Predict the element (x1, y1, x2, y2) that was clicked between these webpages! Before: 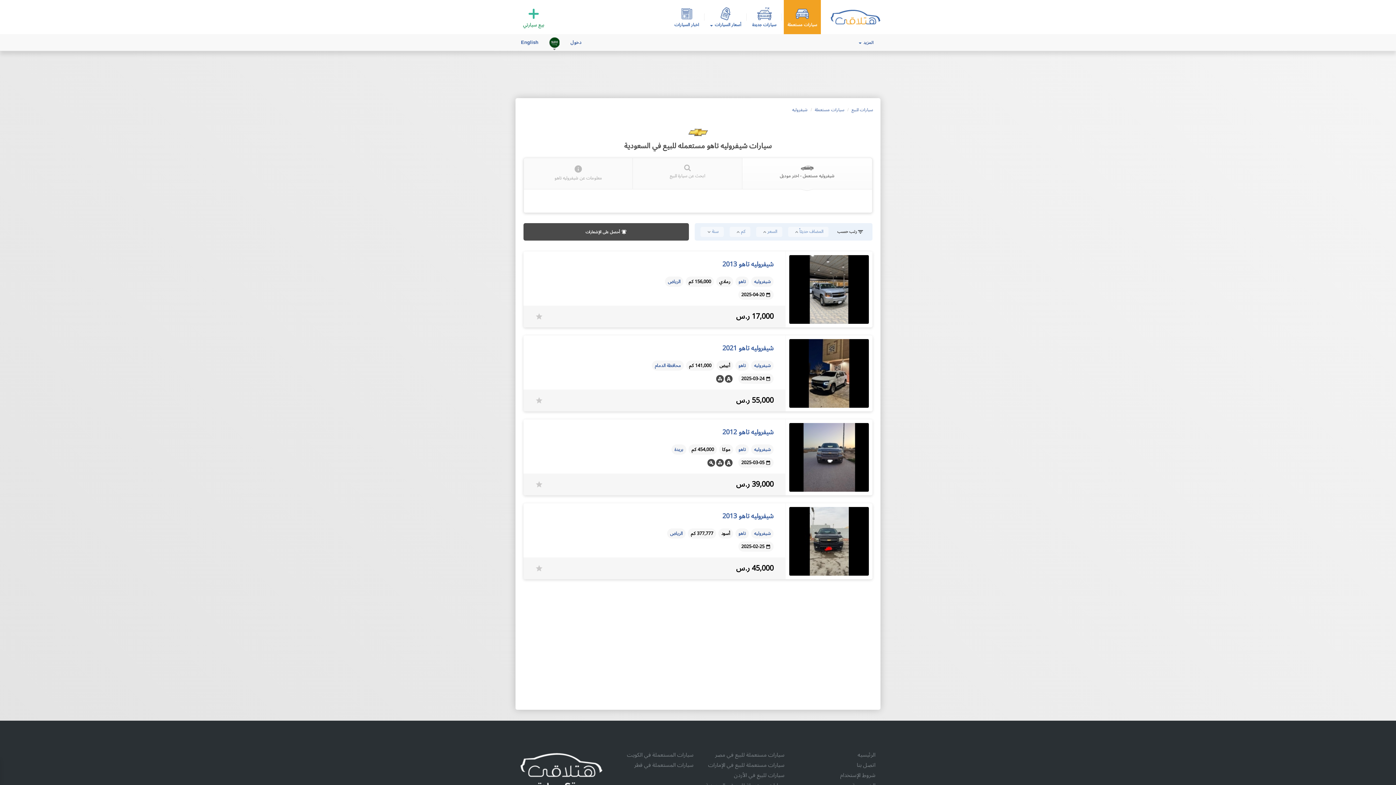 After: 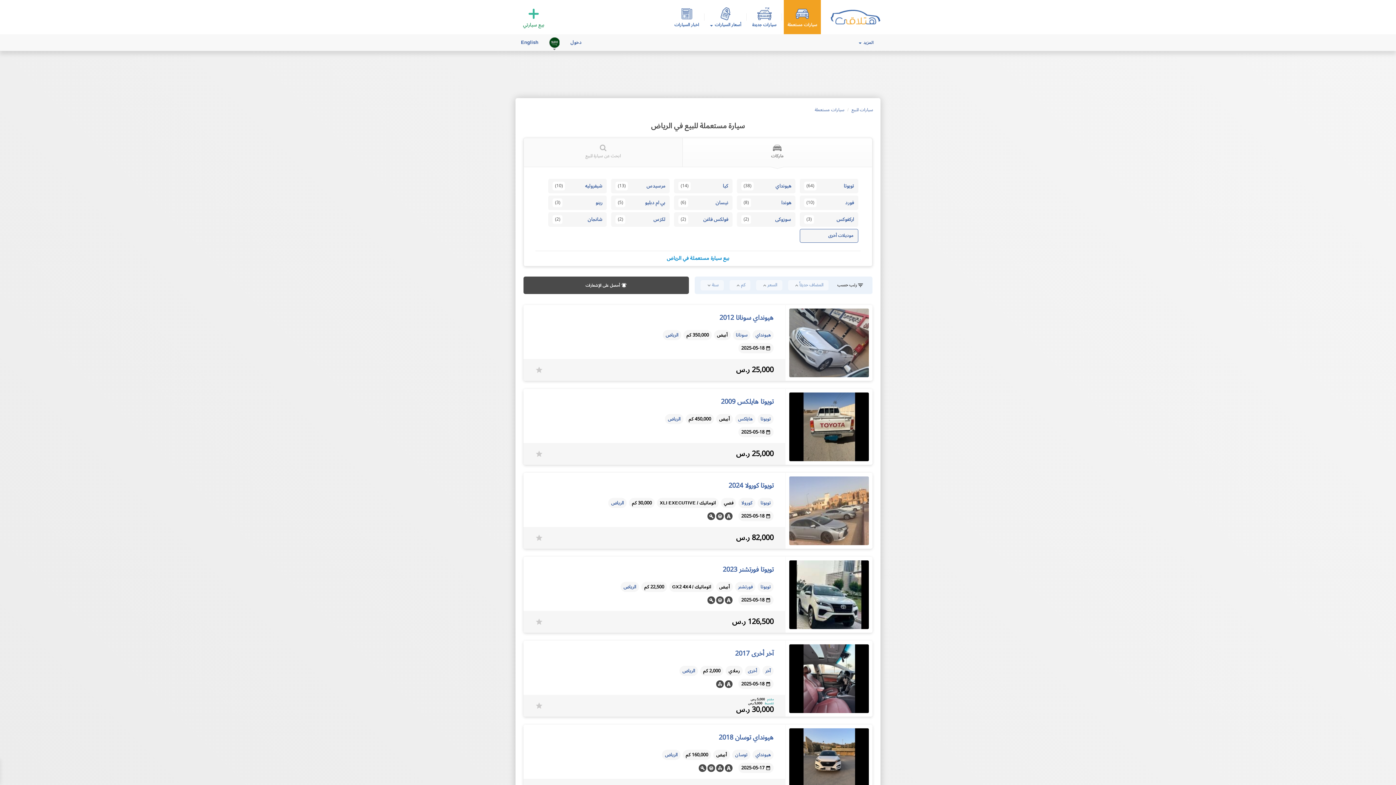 Action: label: الرياض bbox: (670, 529, 682, 538)